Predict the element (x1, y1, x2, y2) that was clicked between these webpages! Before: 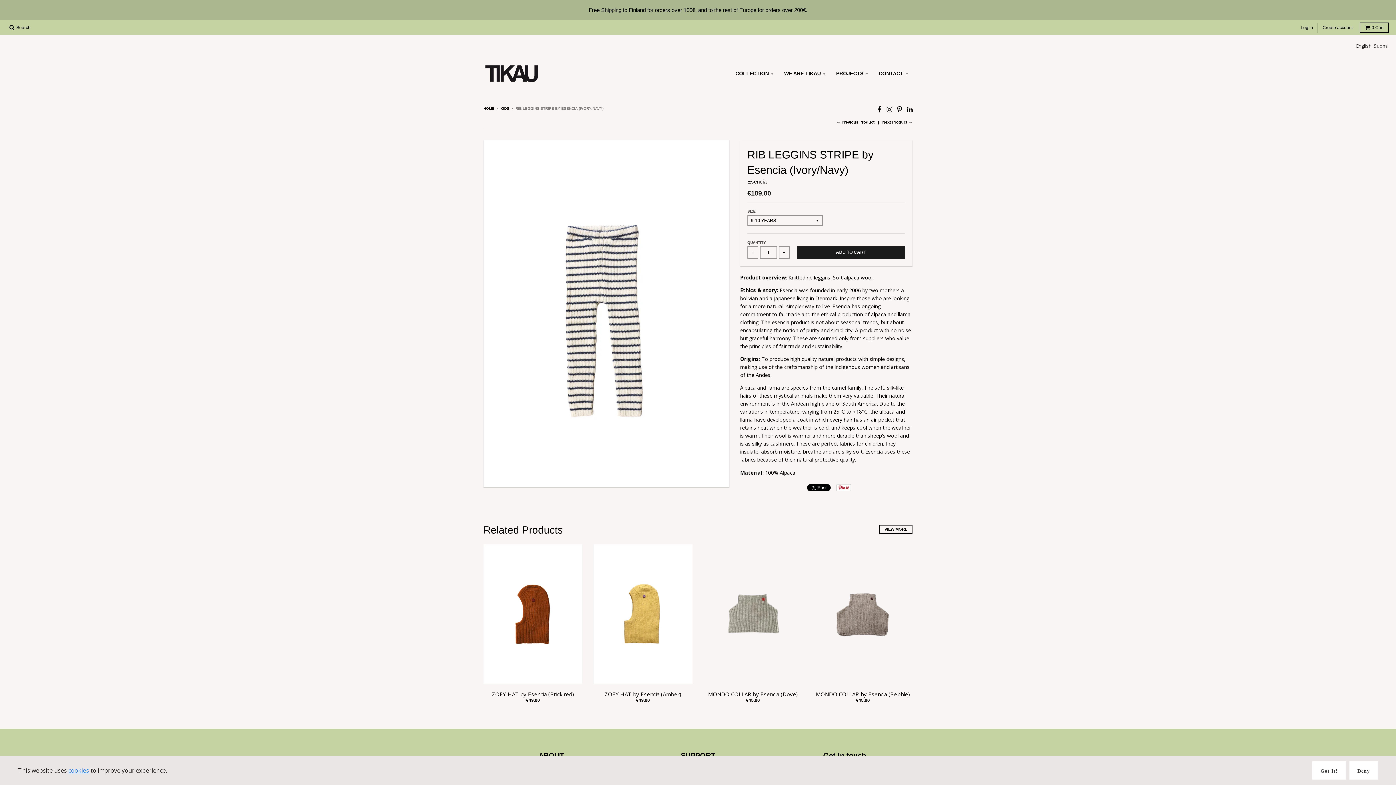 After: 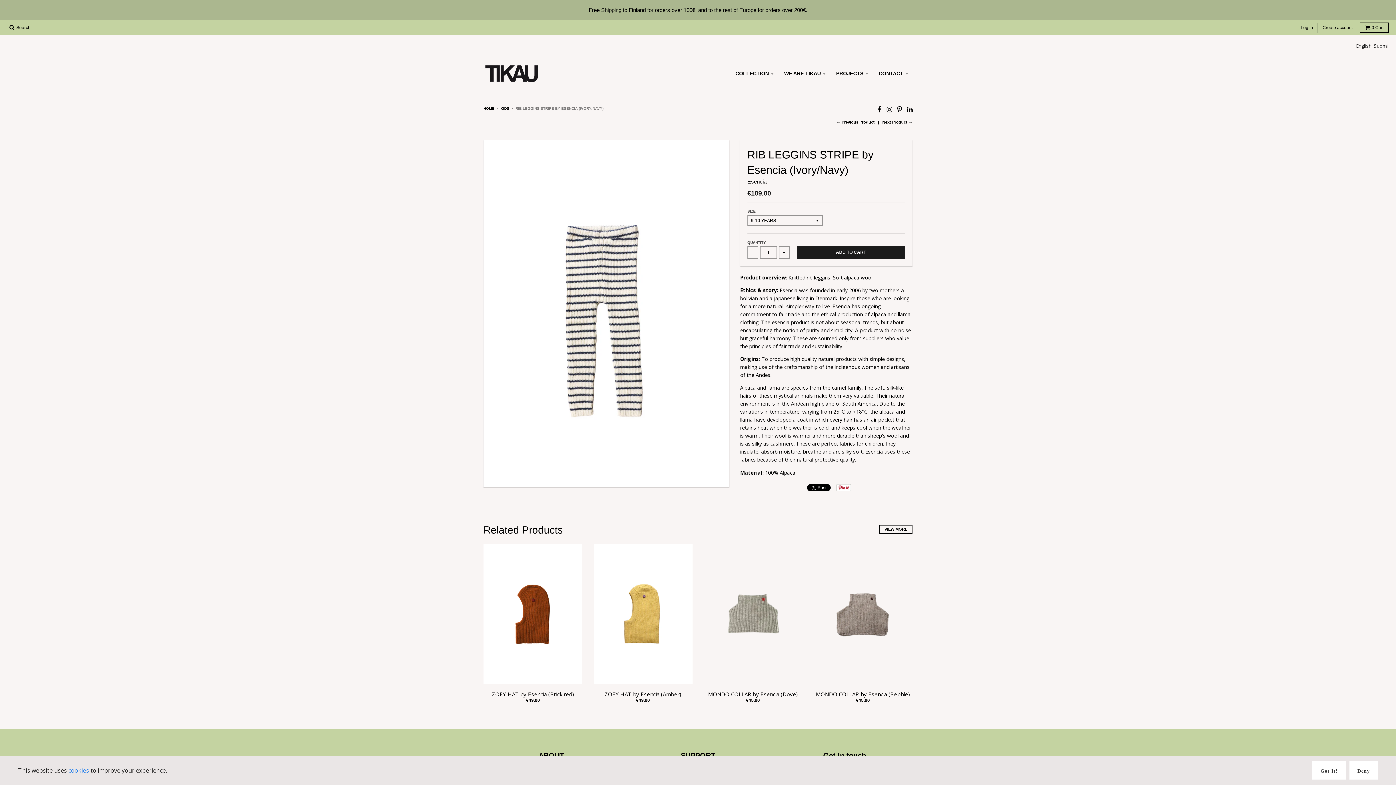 Action: bbox: (1374, 42, 1388, 49) label: Suomi